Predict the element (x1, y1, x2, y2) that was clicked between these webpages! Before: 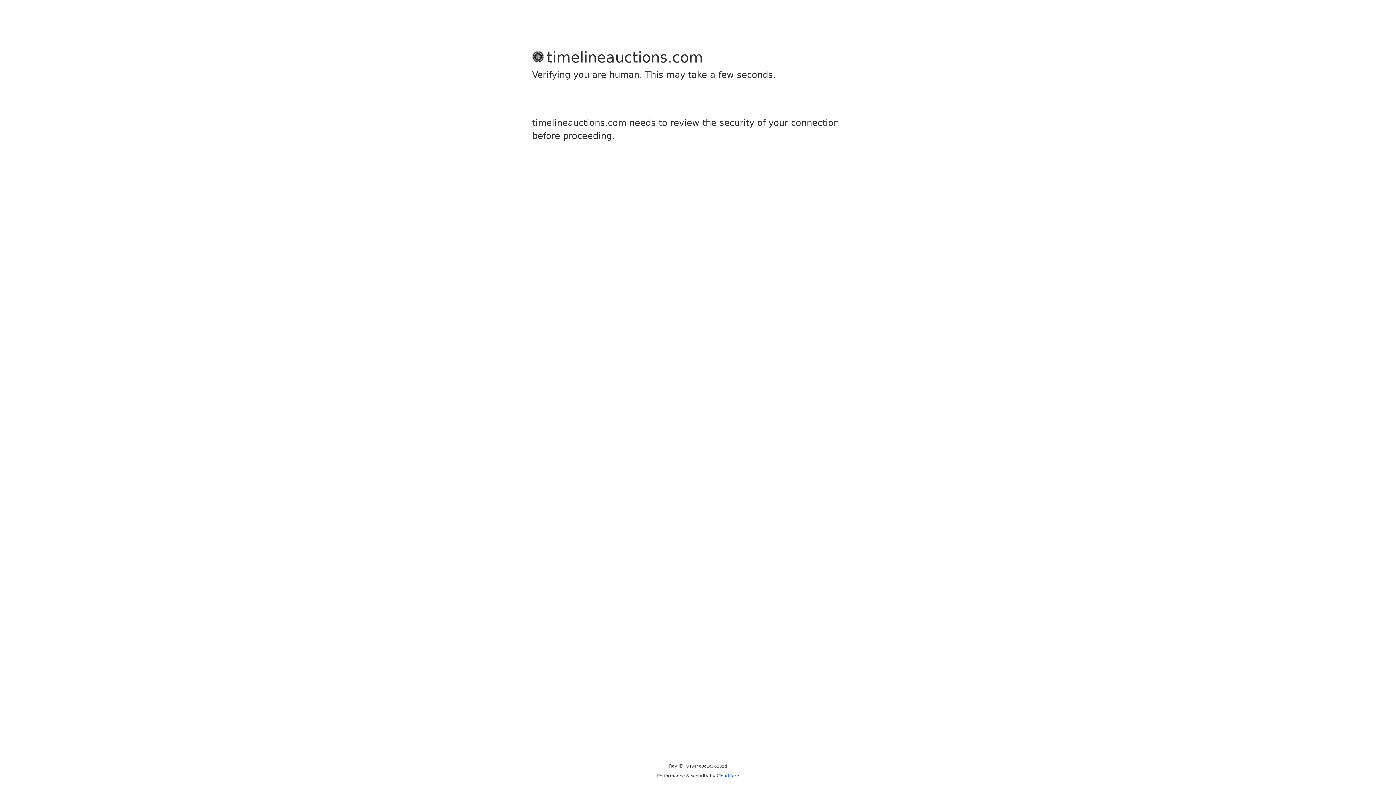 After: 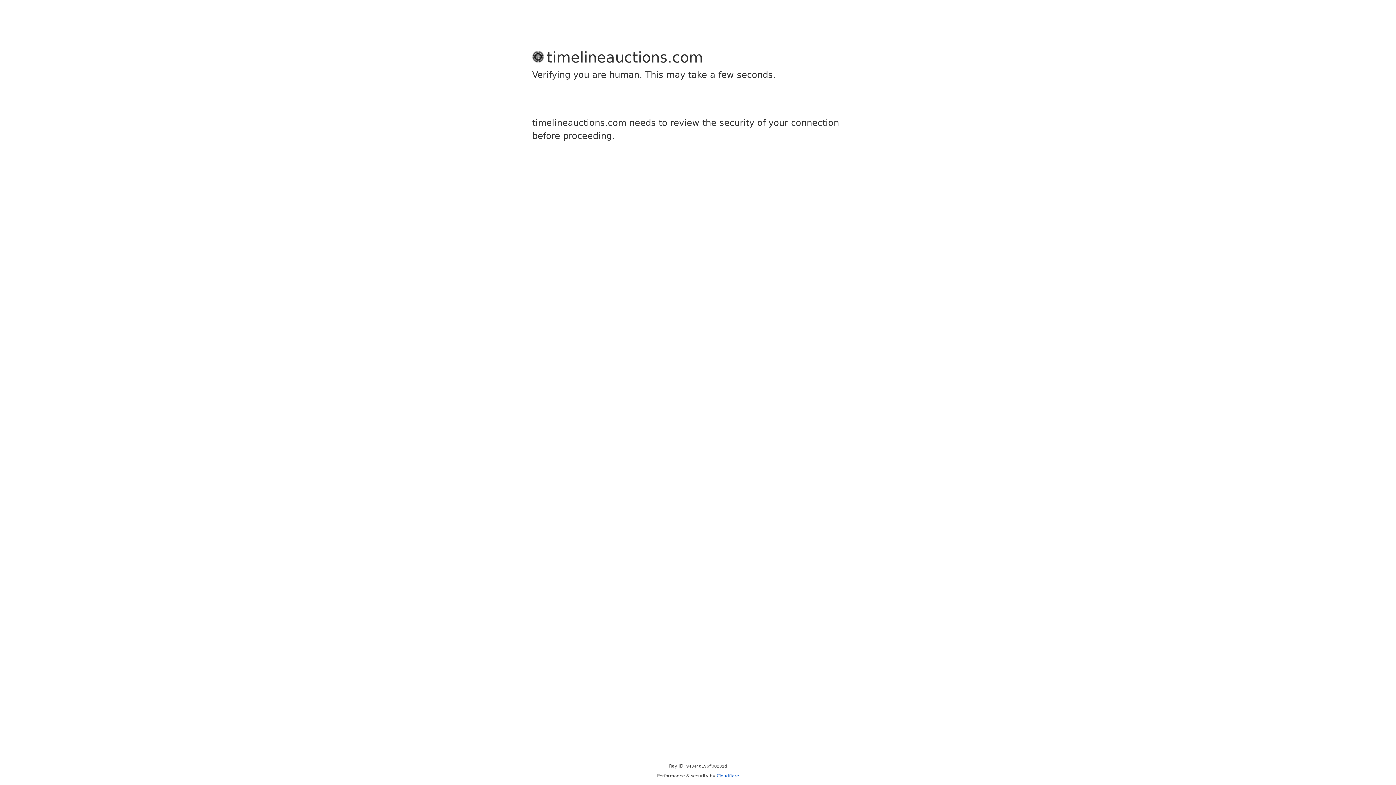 Action: bbox: (716, 773, 739, 778) label: Cloudflare